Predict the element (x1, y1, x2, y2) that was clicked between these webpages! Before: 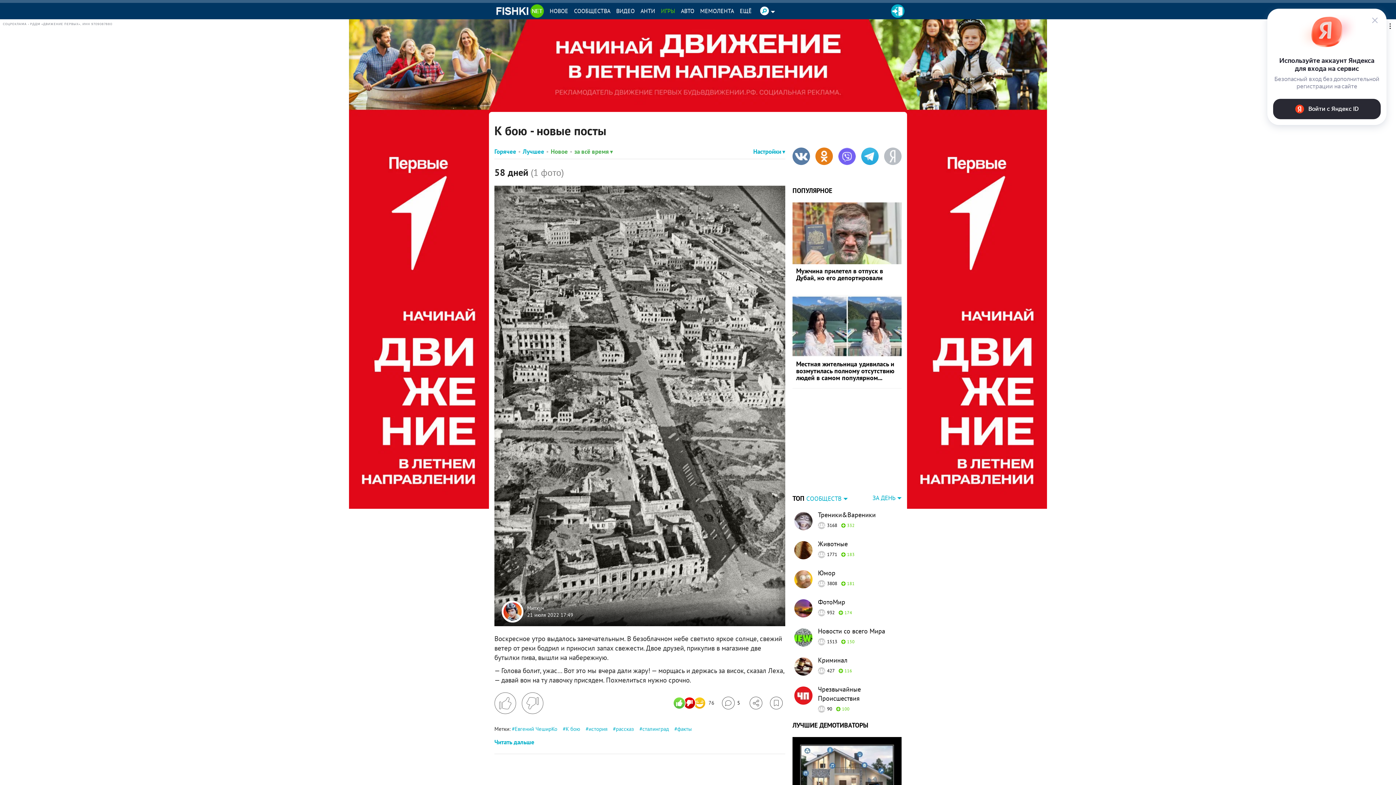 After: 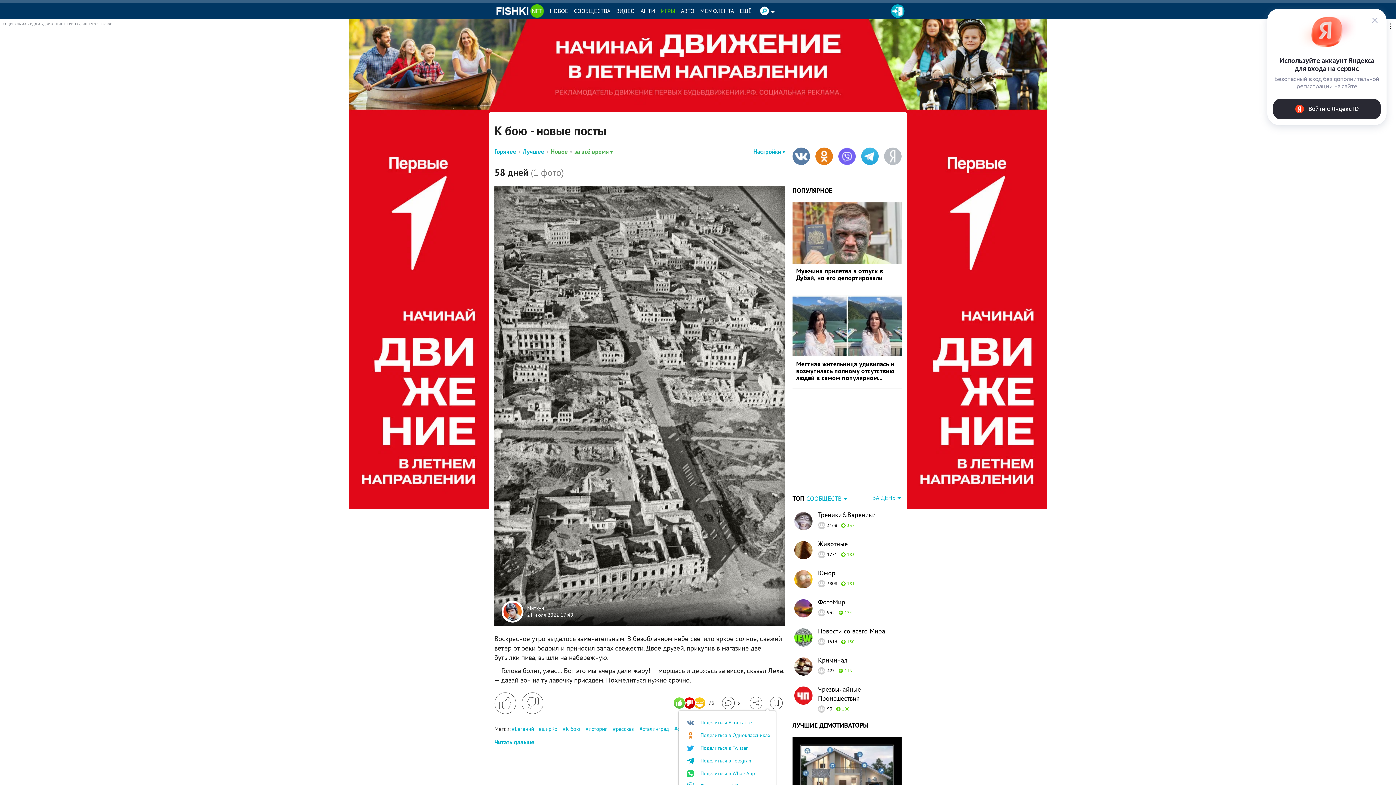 Action: label: Поделиться bbox: (749, 697, 762, 709)